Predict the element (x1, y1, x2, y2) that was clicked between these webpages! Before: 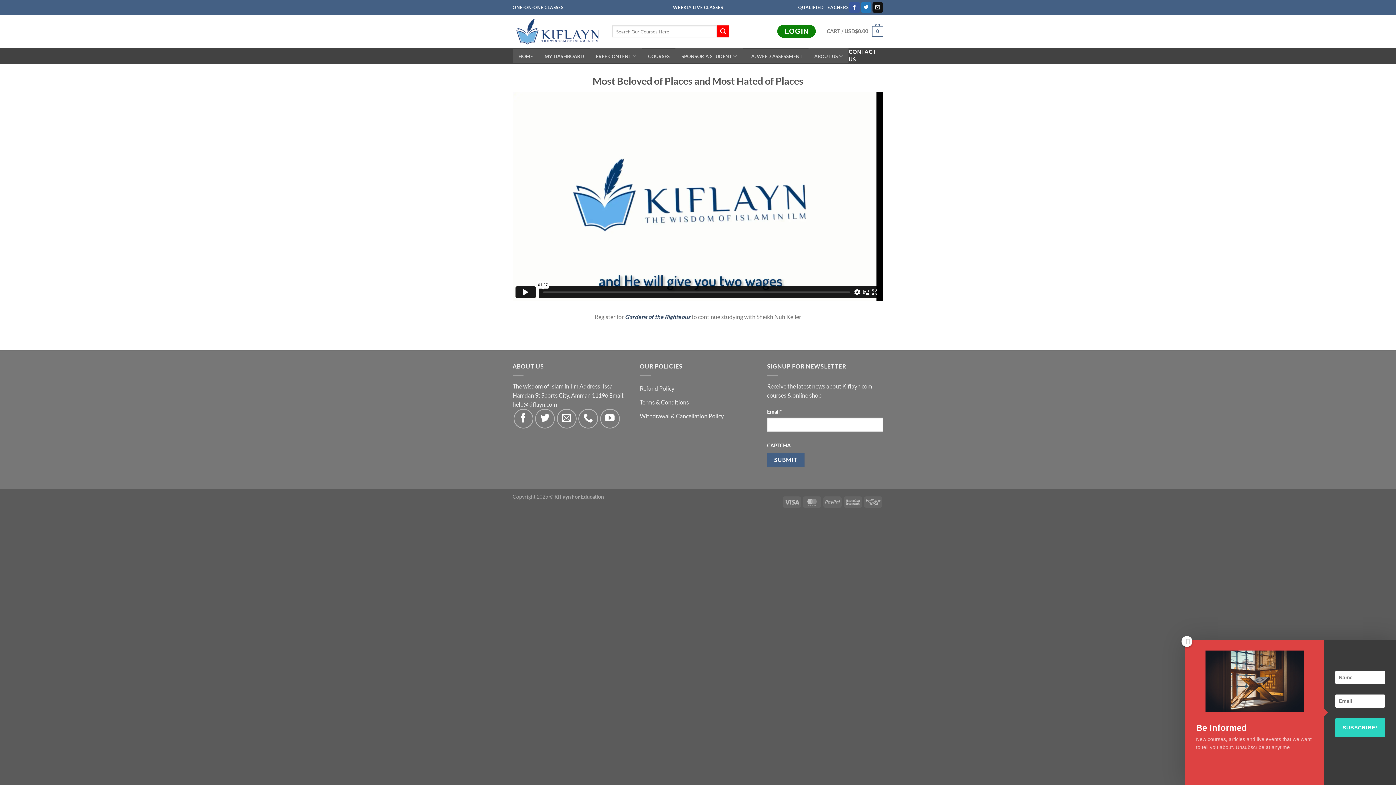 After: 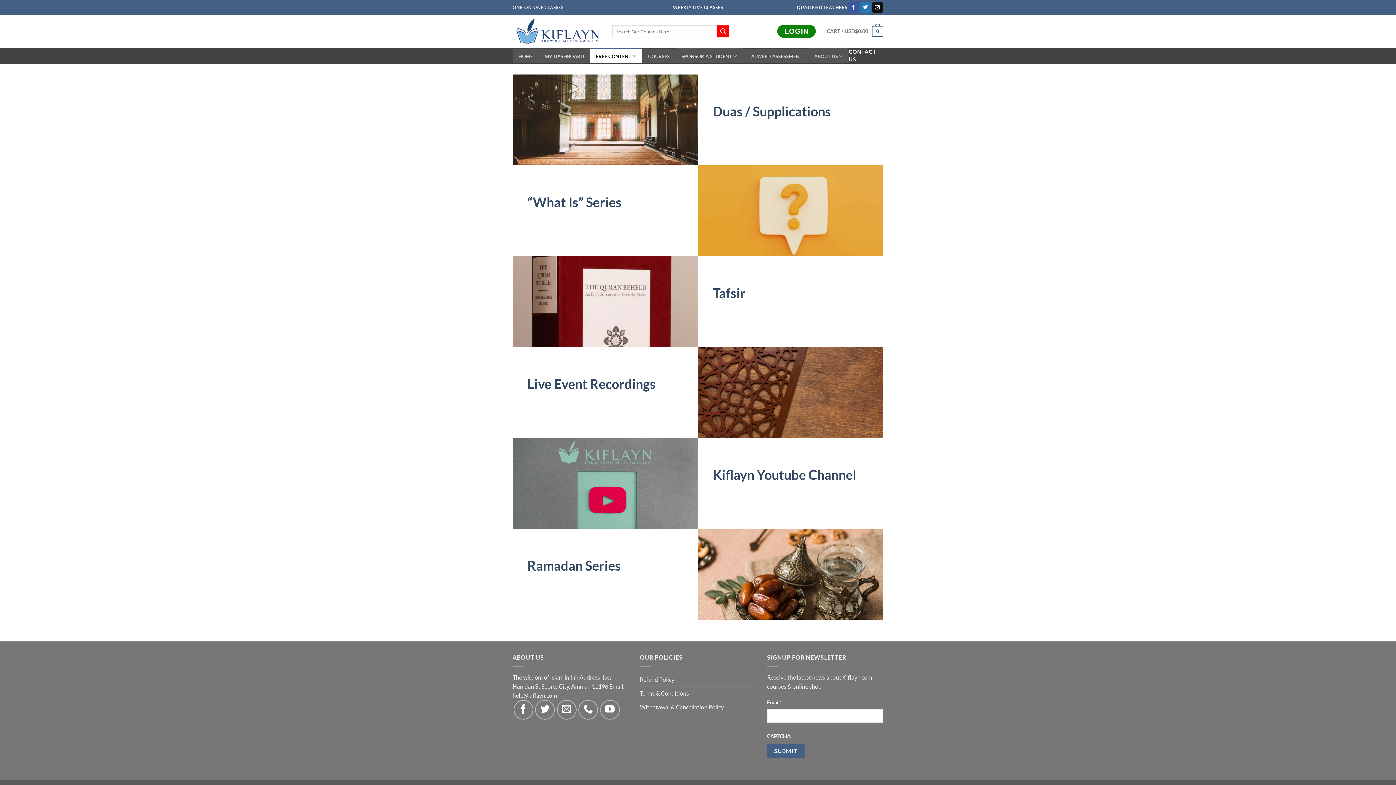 Action: label: FREE CONTENT bbox: (590, 48, 642, 63)